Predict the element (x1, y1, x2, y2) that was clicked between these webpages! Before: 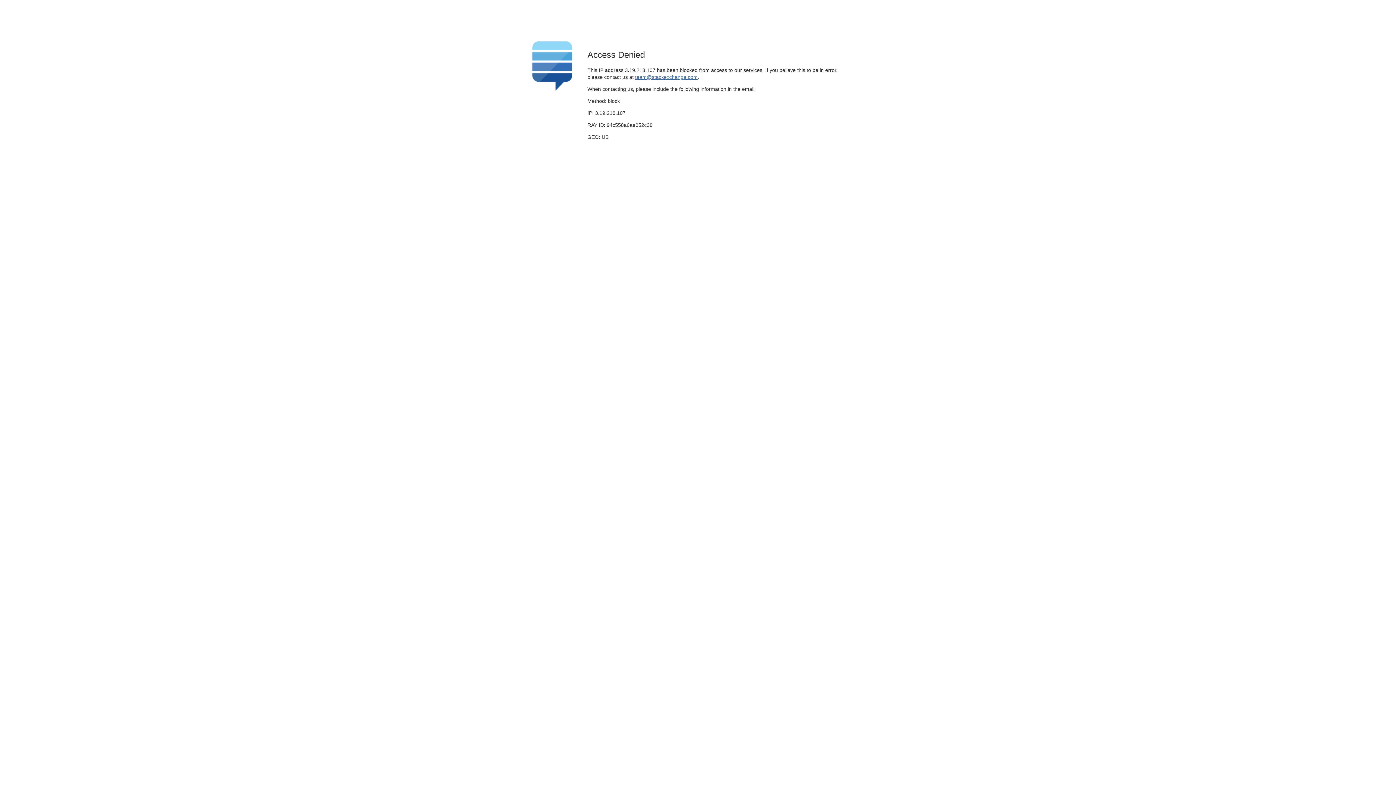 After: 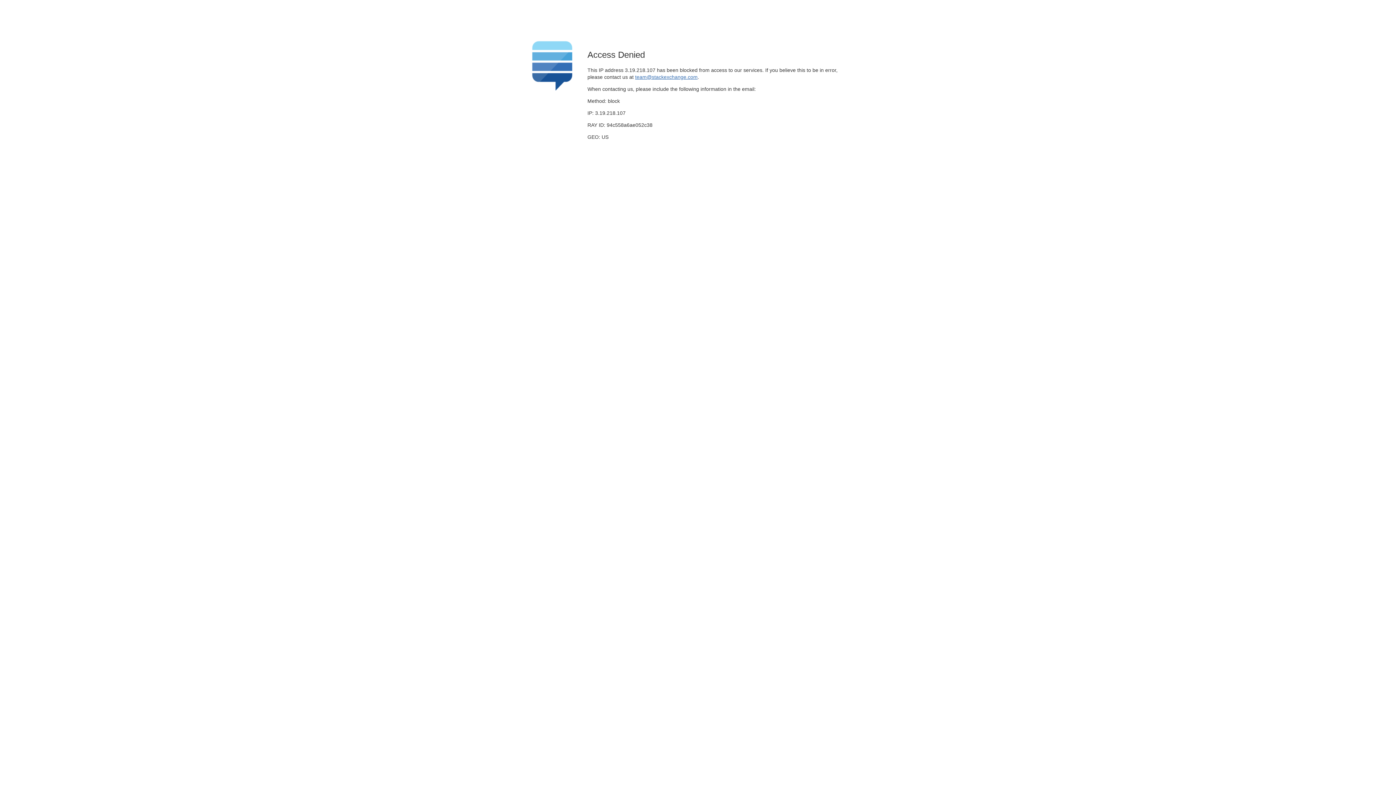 Action: bbox: (635, 74, 697, 79) label: team@stackexchange.com